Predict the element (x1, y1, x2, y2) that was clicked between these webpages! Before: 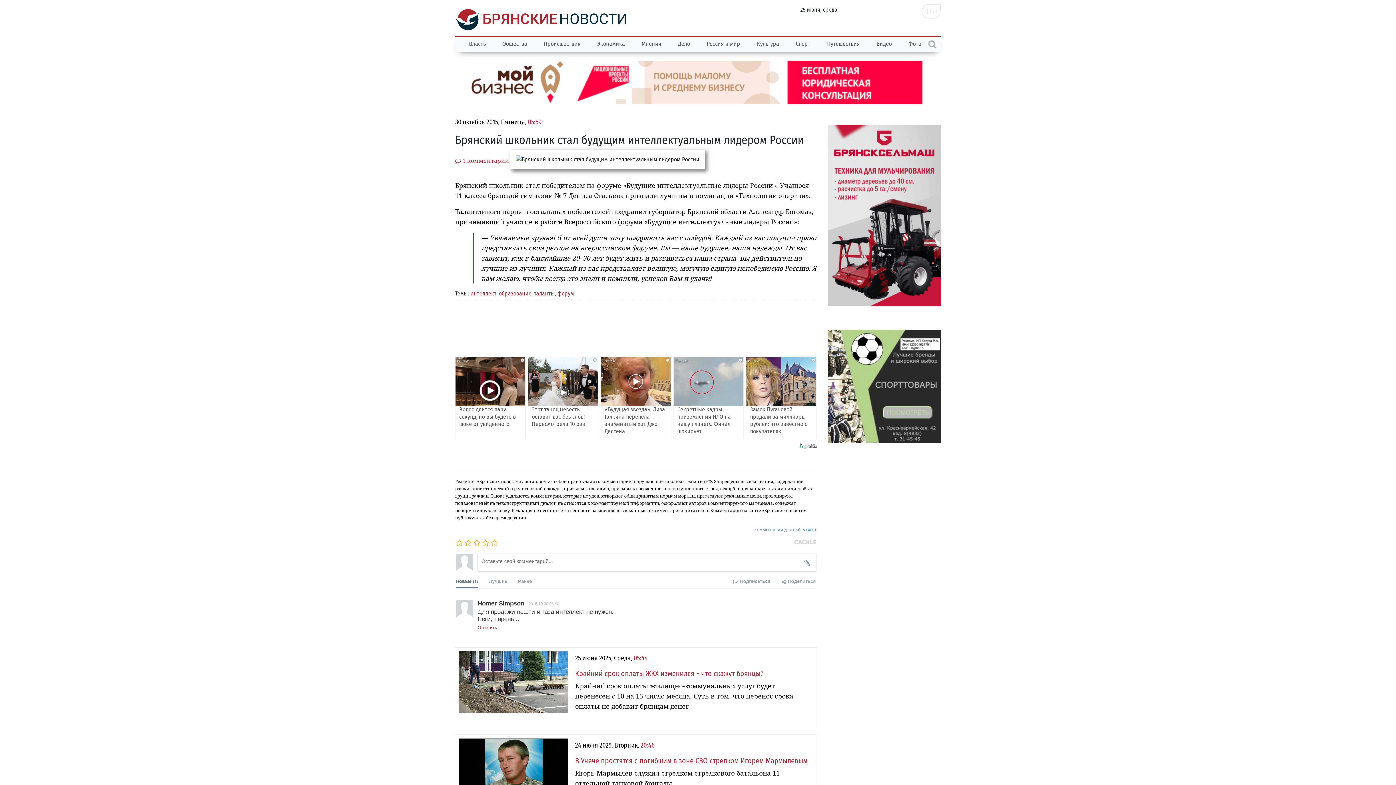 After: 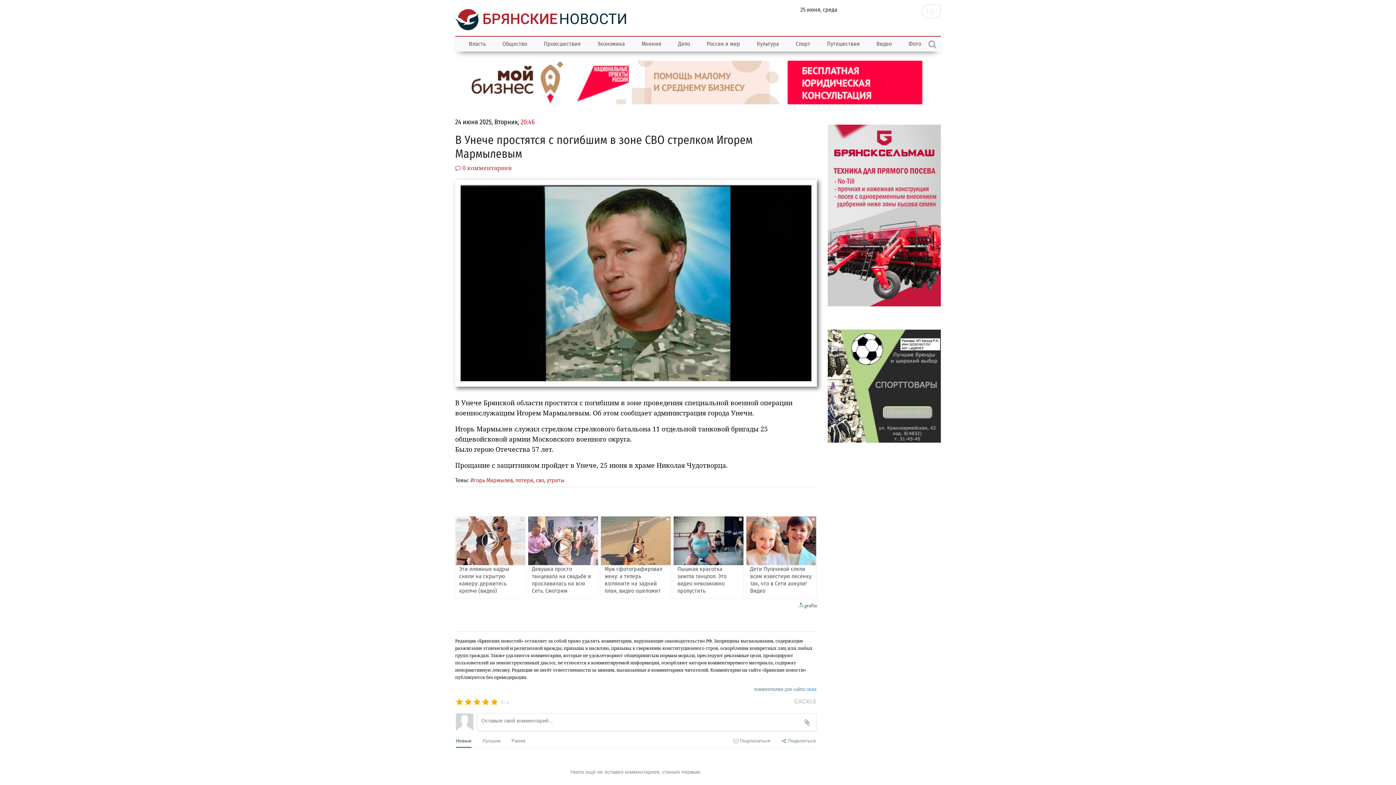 Action: label: В Унече простятся с погибшим в зоне СВО стрелком Игорем Мармылевым bbox: (575, 756, 807, 765)